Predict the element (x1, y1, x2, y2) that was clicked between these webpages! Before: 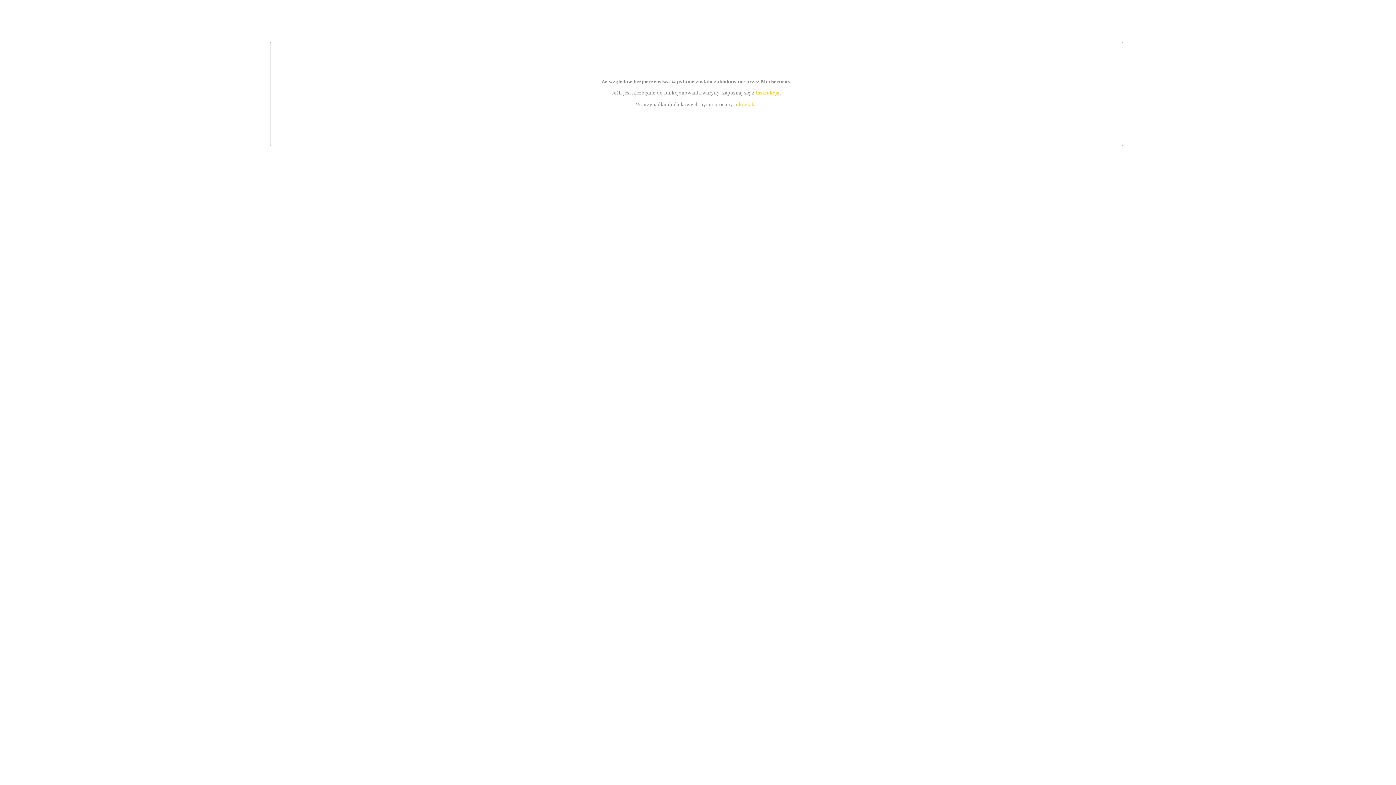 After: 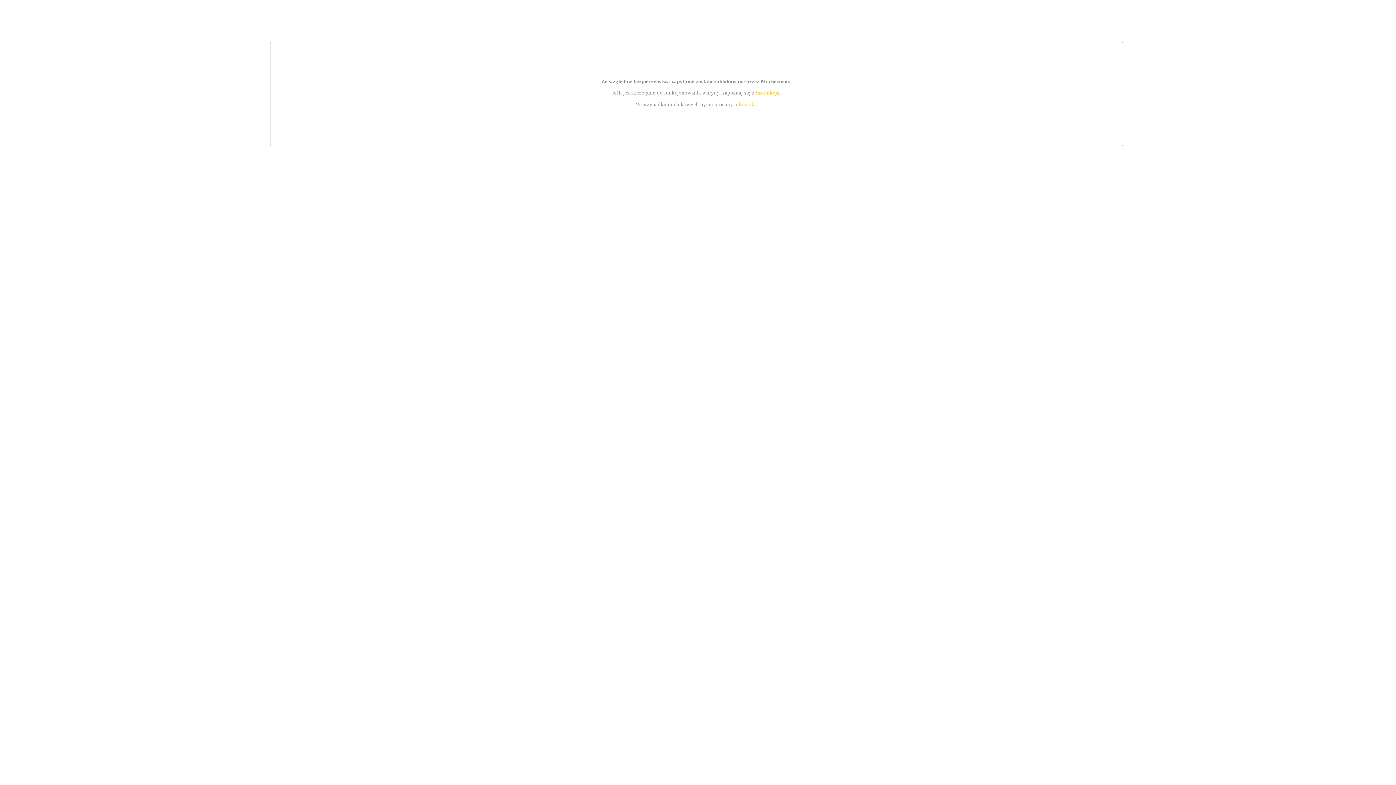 Action: bbox: (755, 89, 779, 95) label: instrukcją